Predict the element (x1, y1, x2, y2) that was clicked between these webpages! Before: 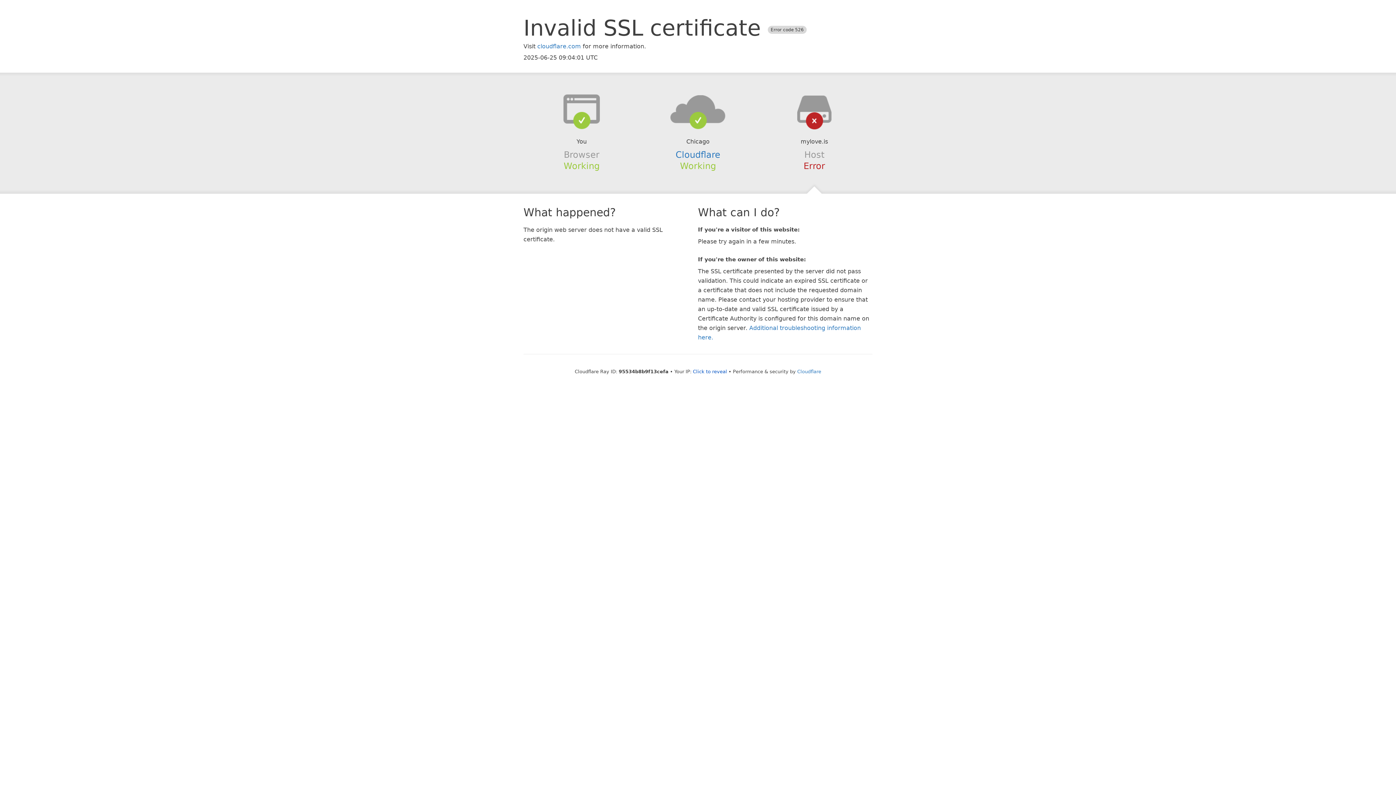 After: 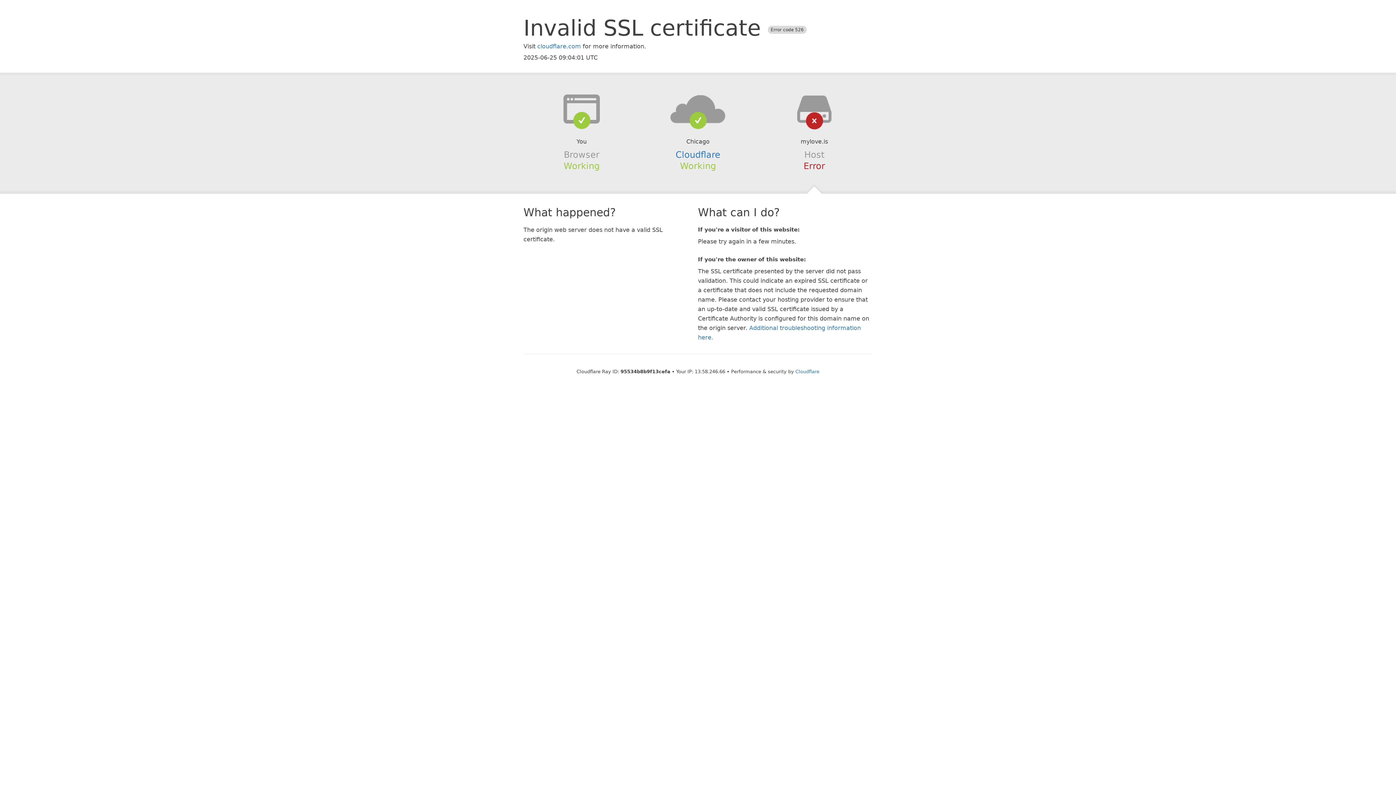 Action: label: Click to reveal bbox: (693, 368, 727, 374)